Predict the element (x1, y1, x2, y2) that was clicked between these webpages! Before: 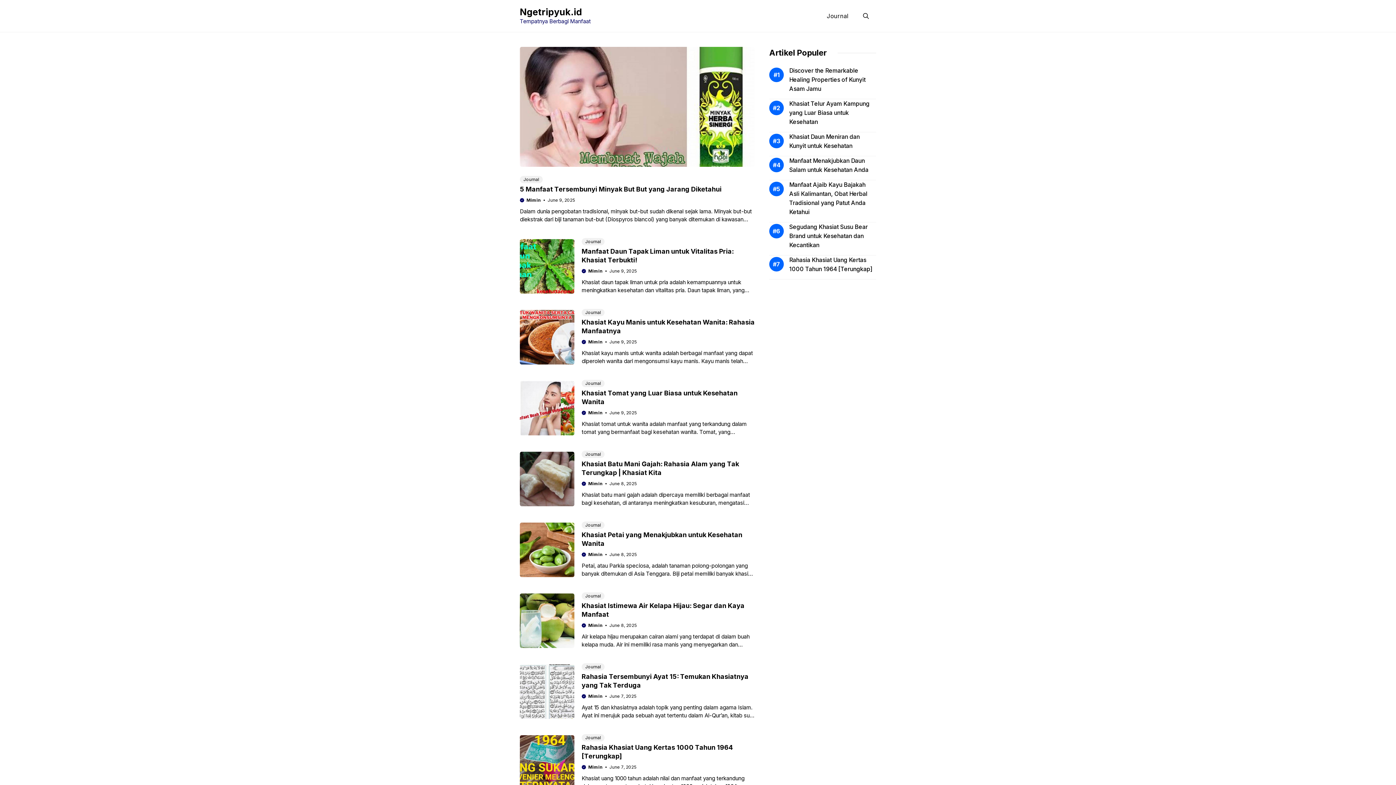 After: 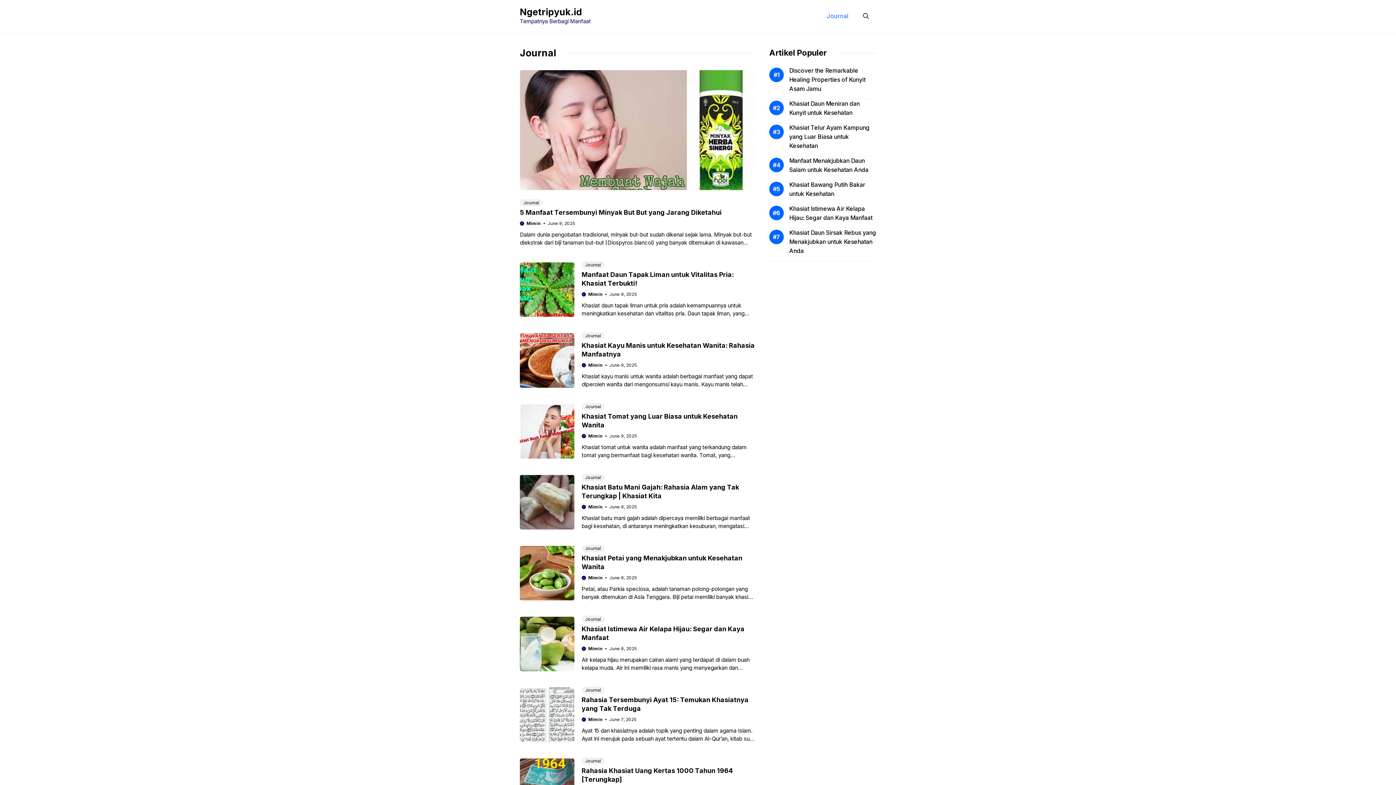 Action: bbox: (583, 521, 602, 529) label: Journal